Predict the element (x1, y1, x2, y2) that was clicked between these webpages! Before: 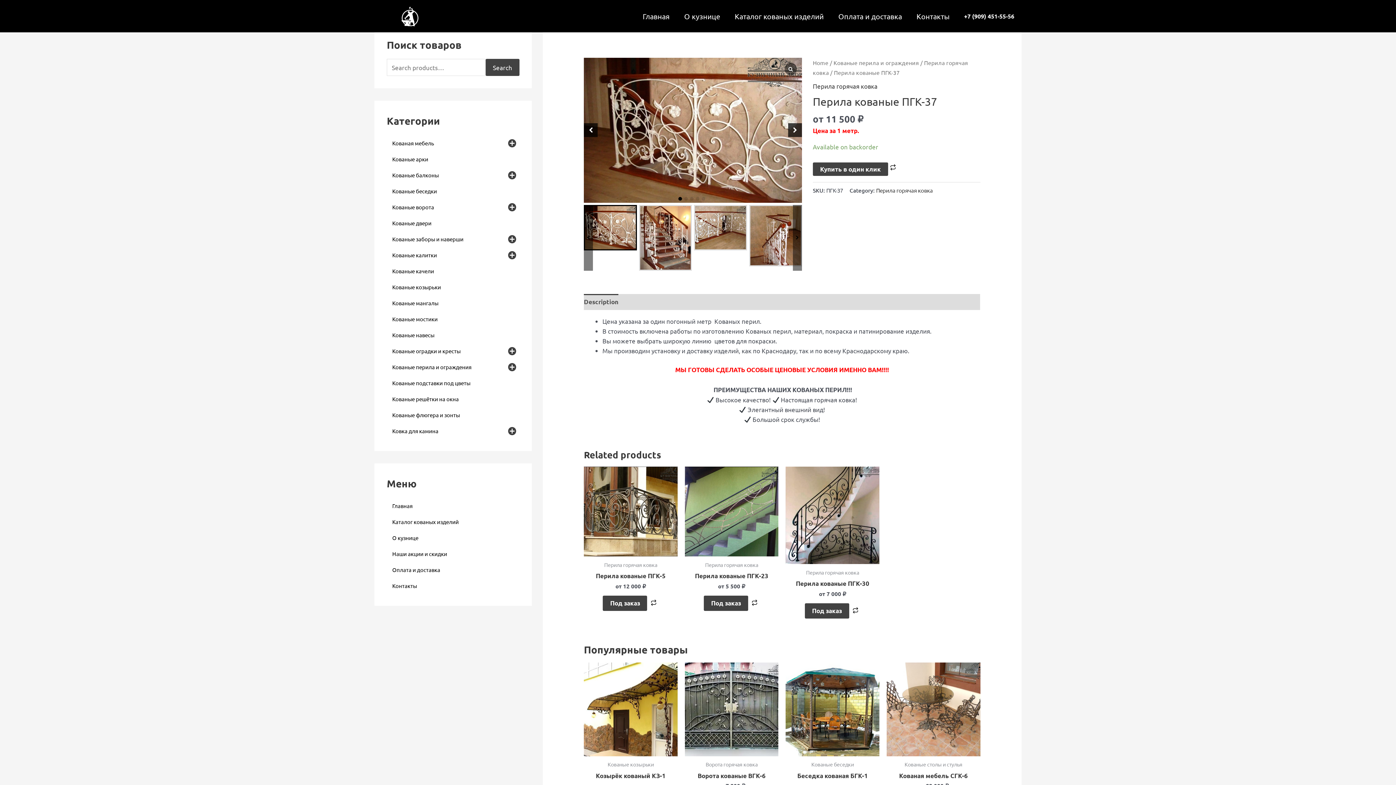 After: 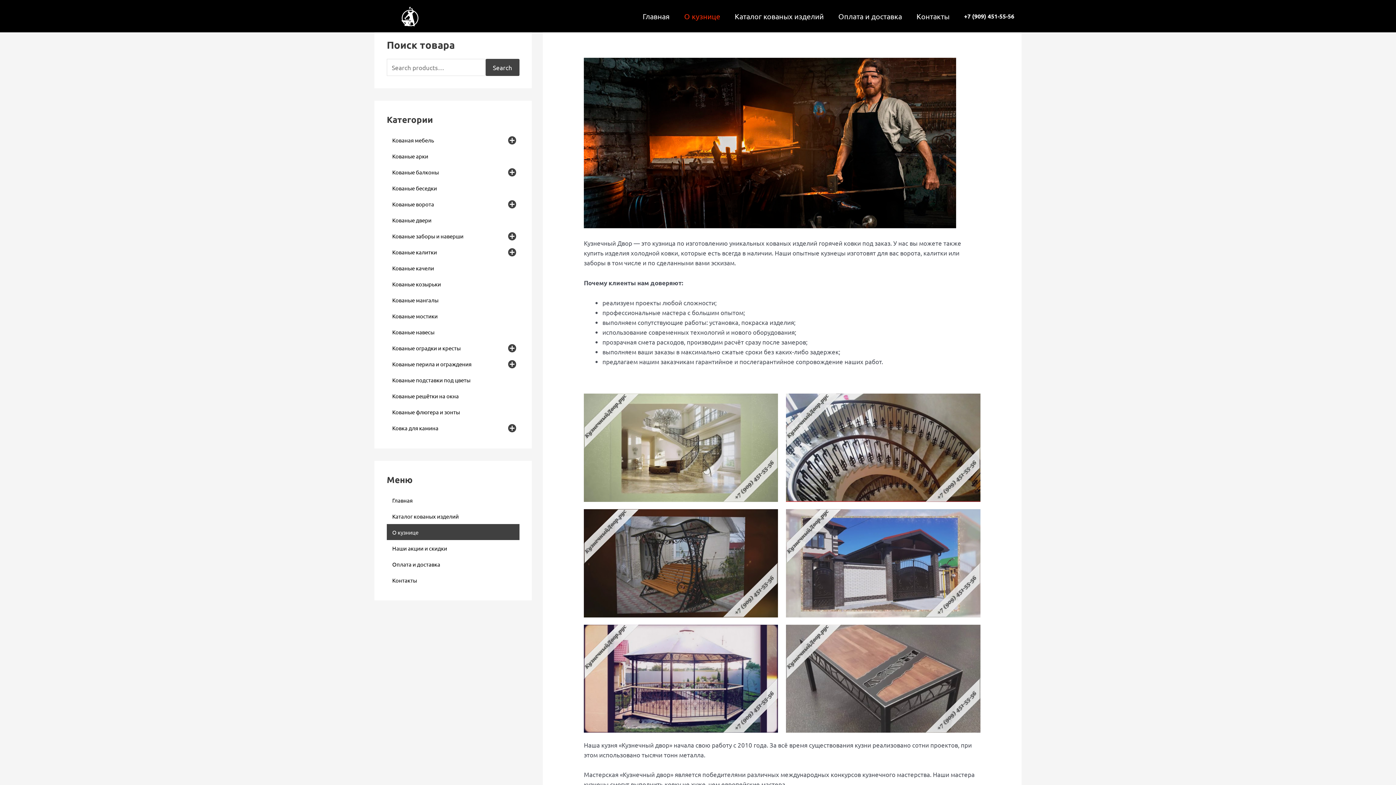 Action: label: О кузнице bbox: (386, 529, 519, 545)